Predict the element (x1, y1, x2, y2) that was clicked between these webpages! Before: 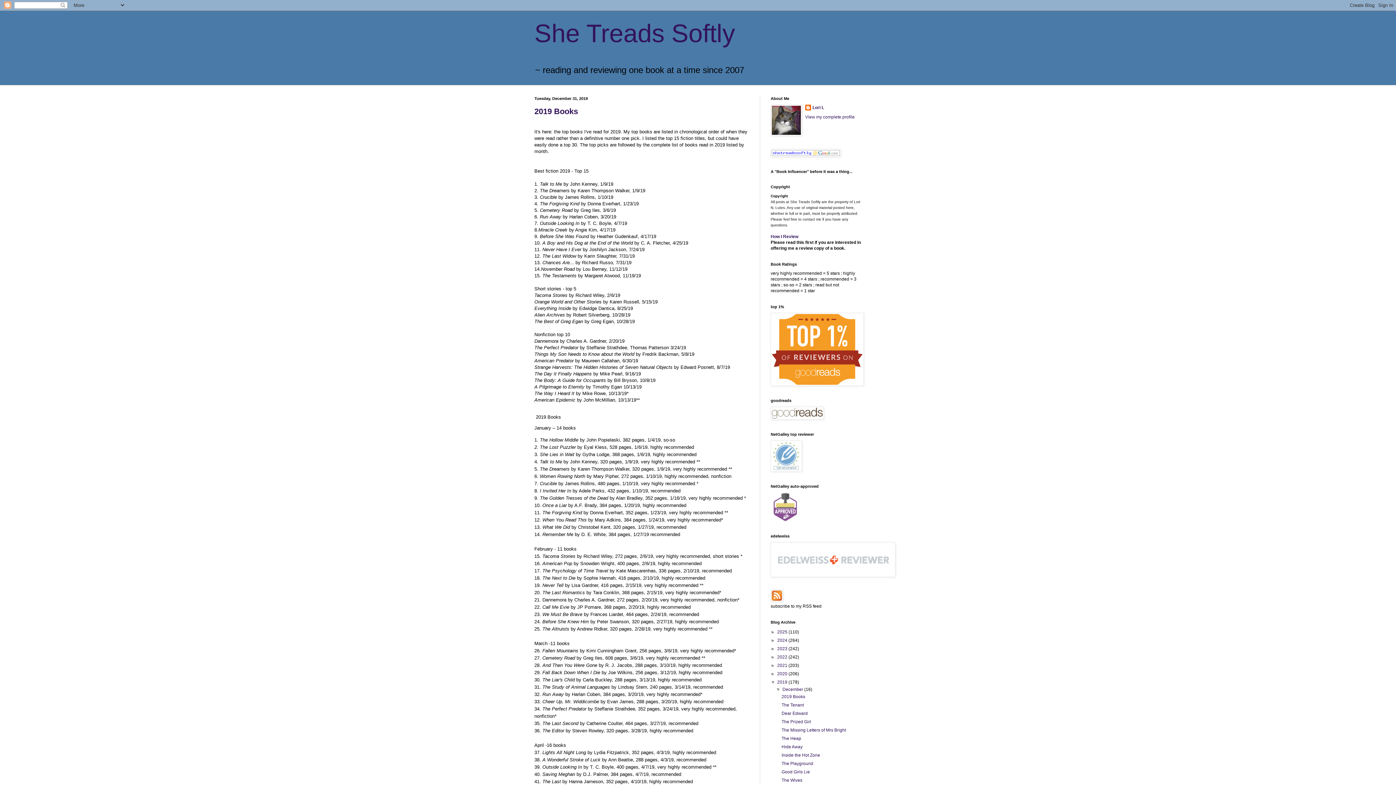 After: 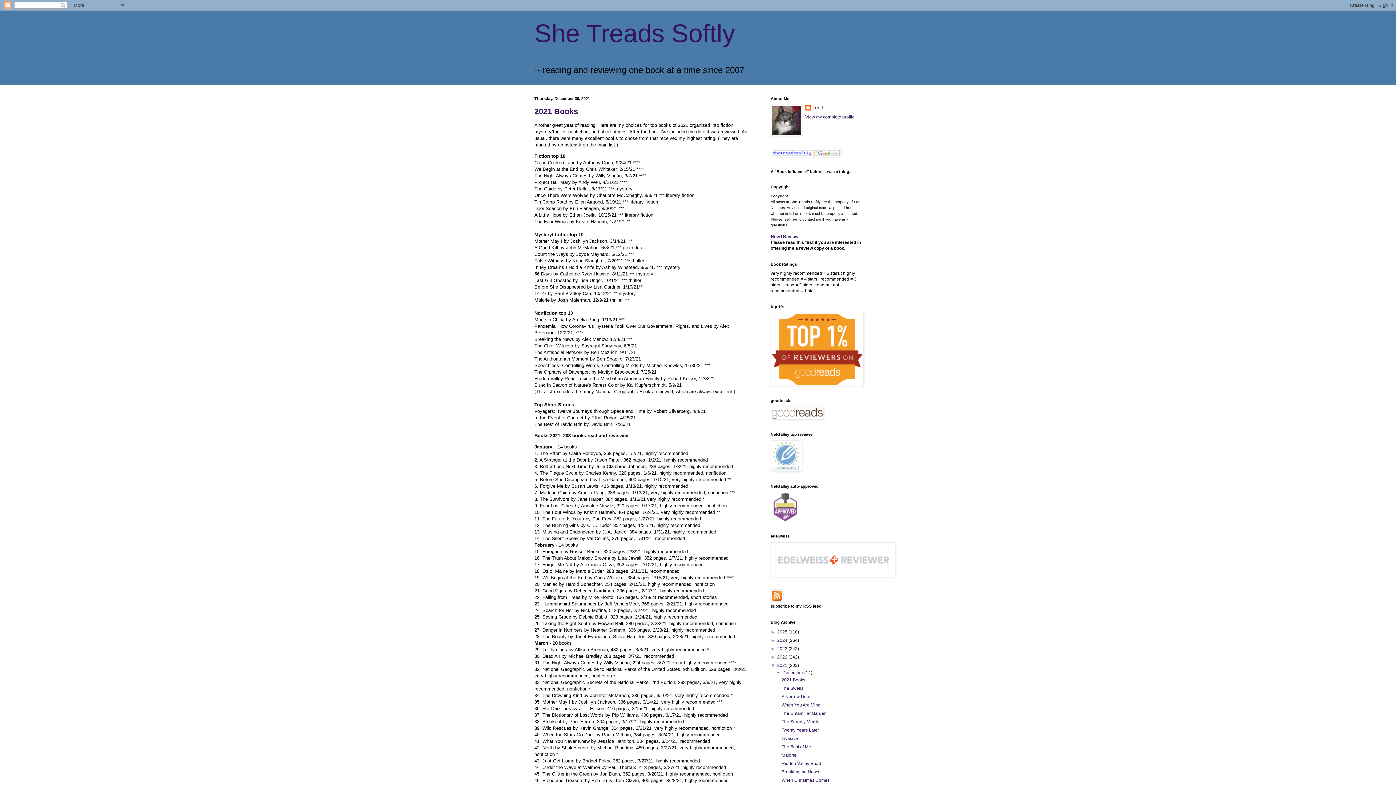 Action: bbox: (777, 663, 788, 668) label: 2021 